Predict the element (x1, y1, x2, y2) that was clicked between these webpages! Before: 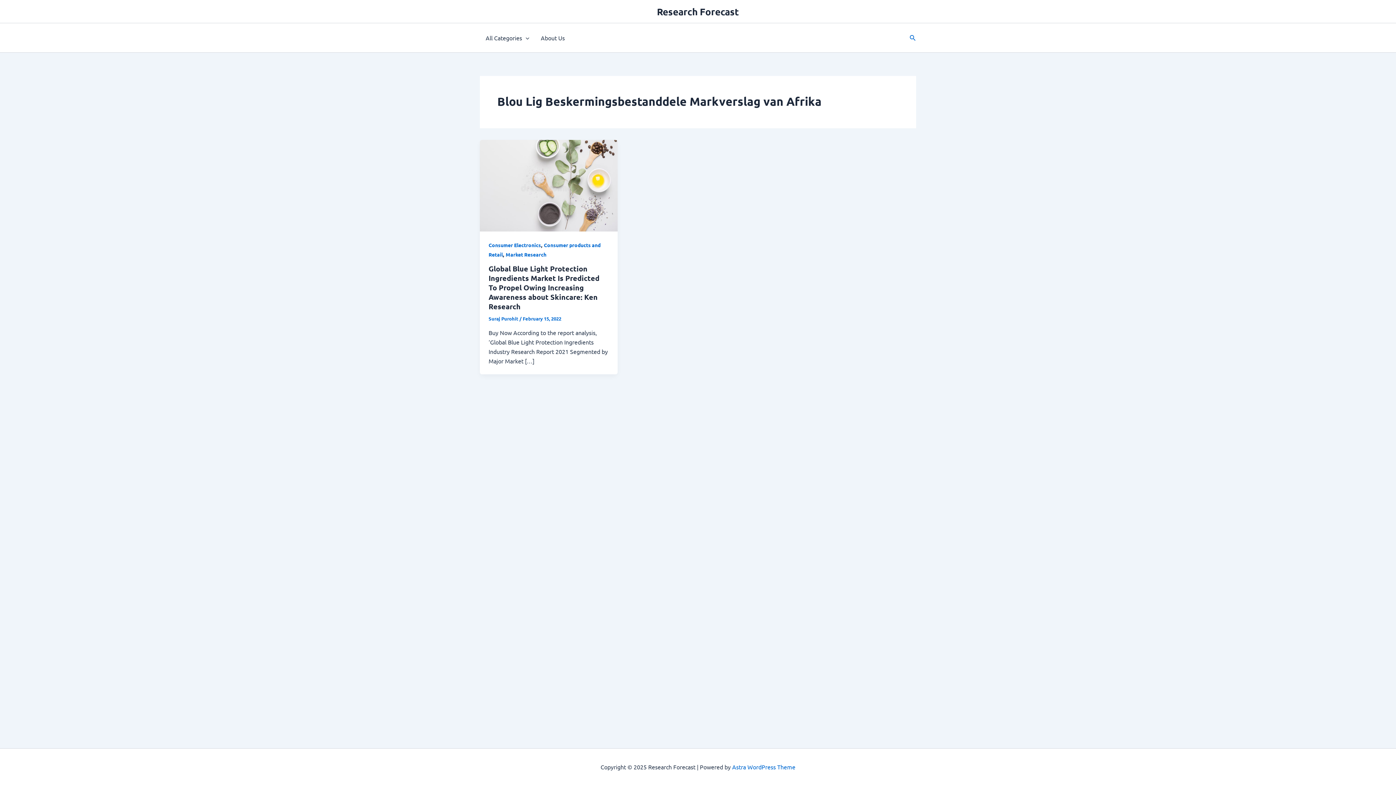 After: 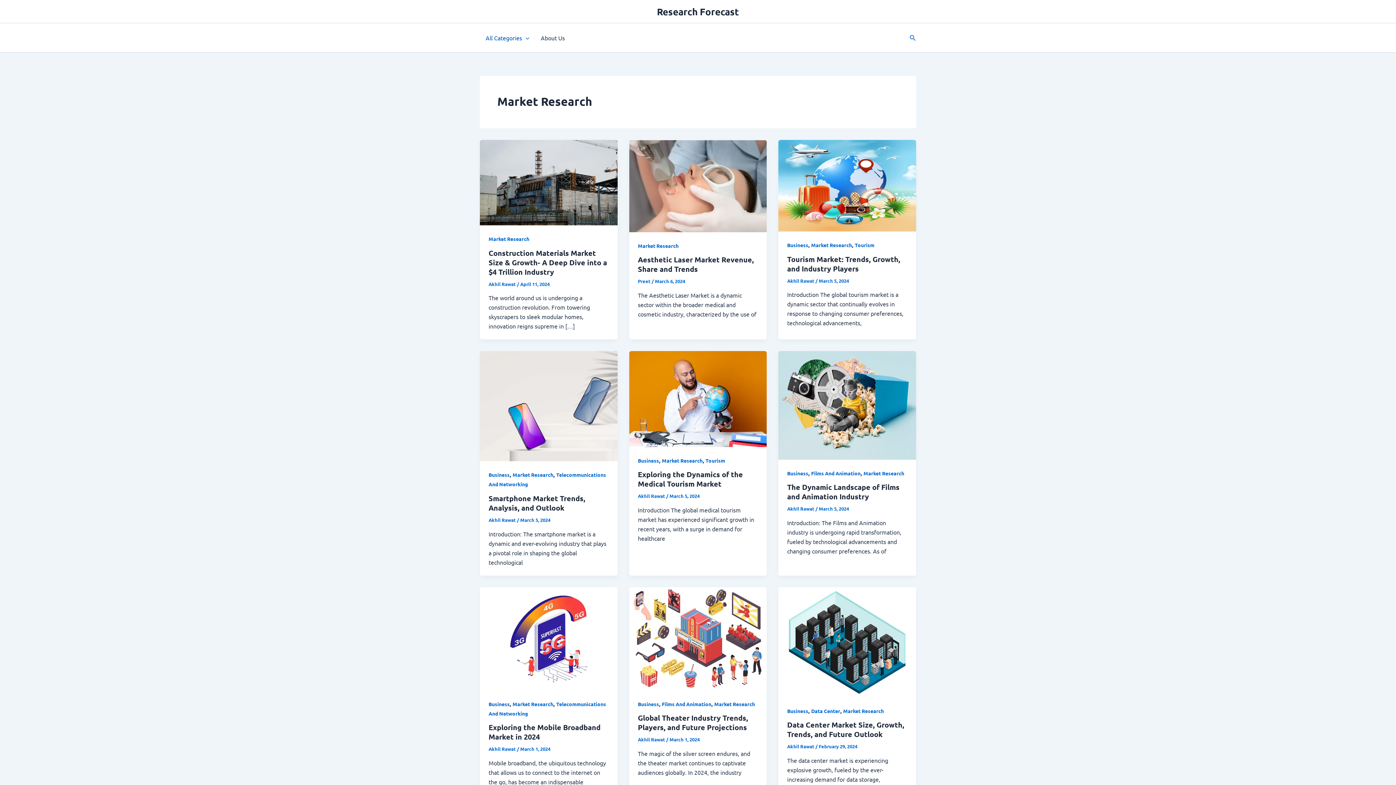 Action: label: Market Research bbox: (505, 251, 546, 257)